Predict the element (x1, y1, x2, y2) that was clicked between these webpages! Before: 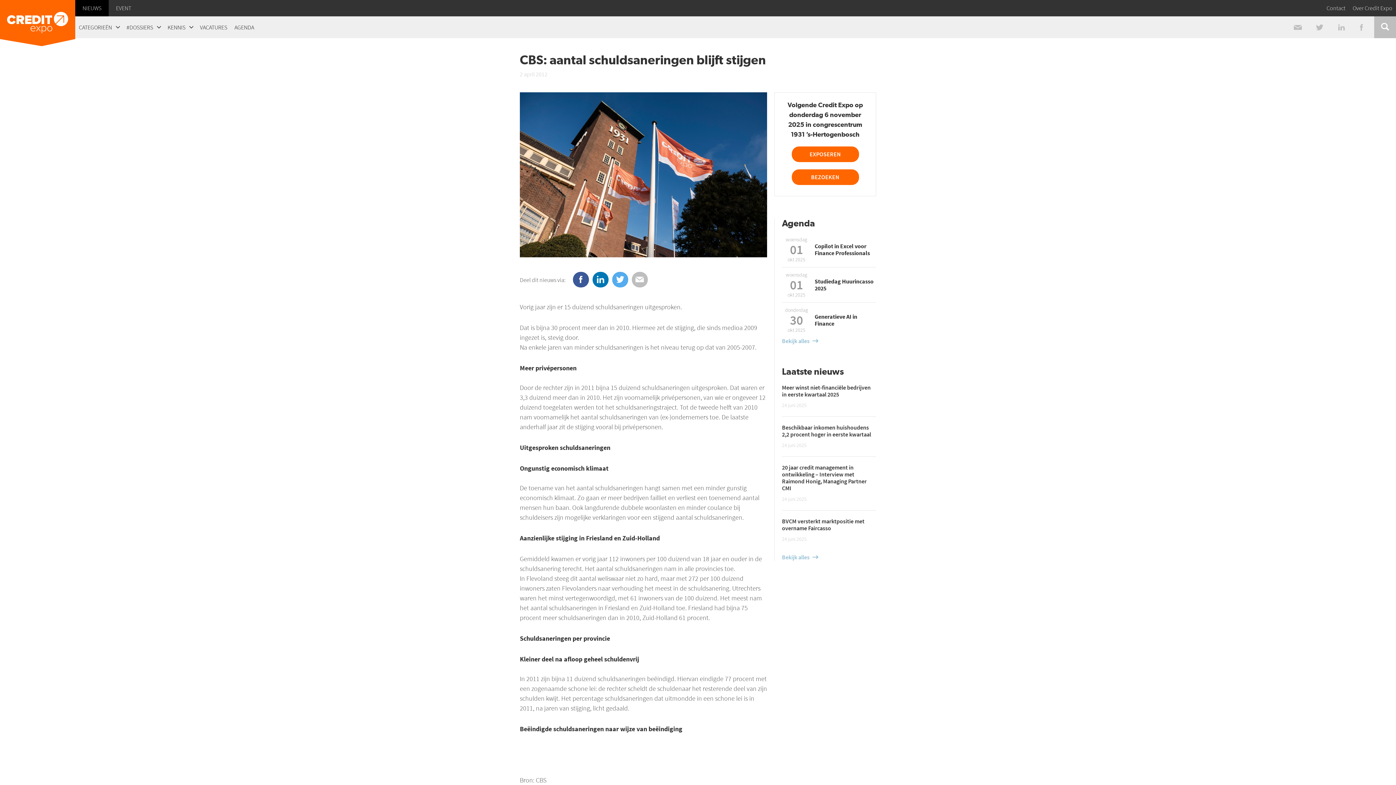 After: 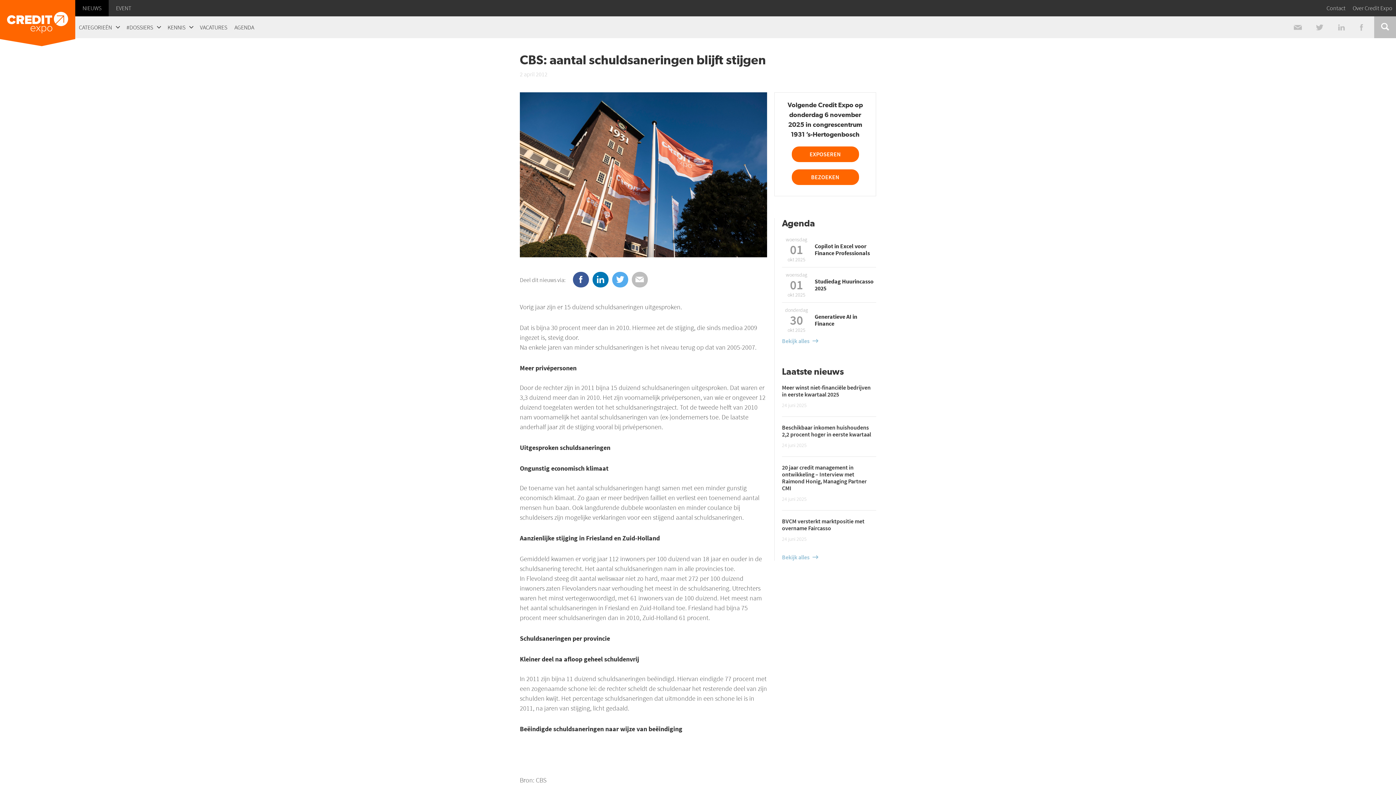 Action: bbox: (782, 236, 876, 267) label: woensdag

01

okt 2025

	
Copilot in Excel voor Finance Professionals